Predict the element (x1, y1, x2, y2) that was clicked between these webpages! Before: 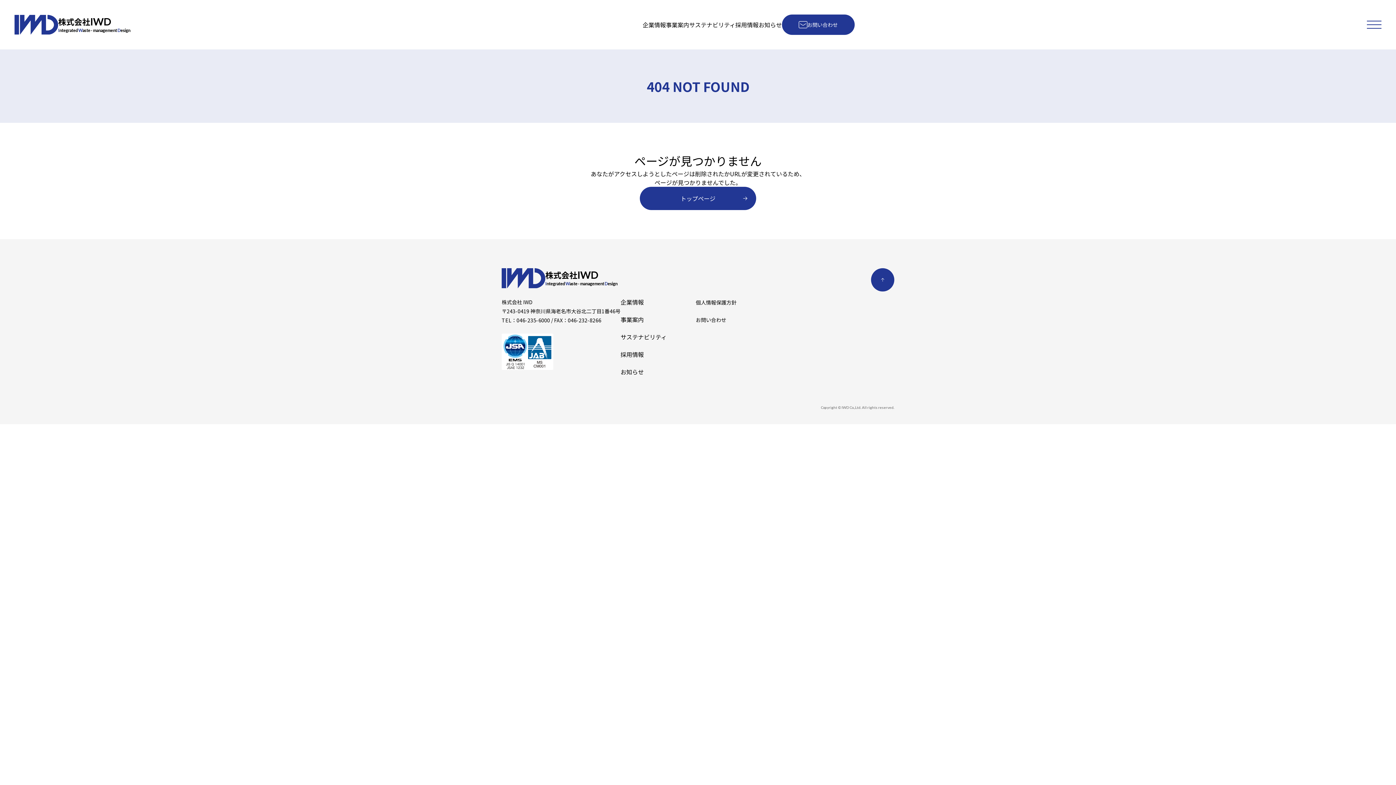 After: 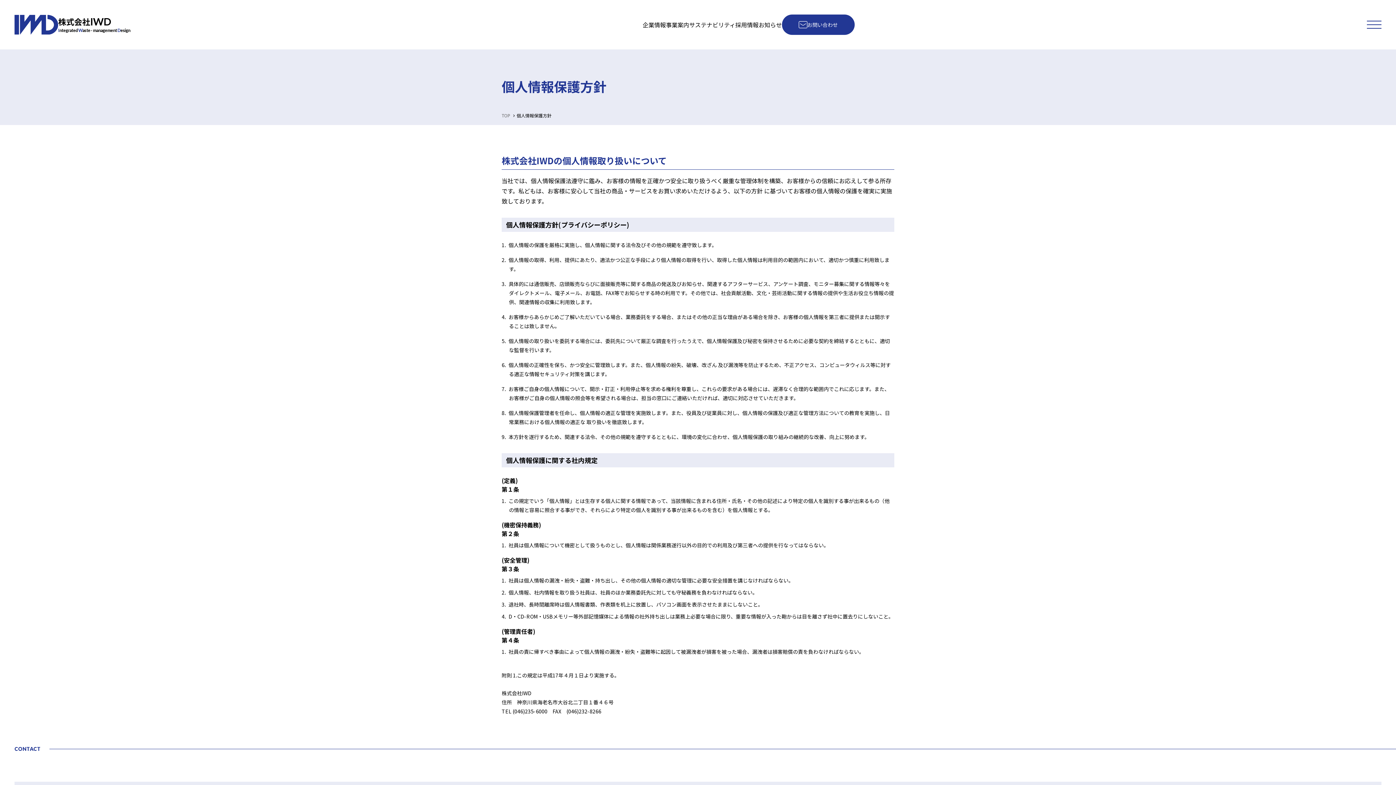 Action: bbox: (696, 298, 736, 306) label: 個人情報保護方針